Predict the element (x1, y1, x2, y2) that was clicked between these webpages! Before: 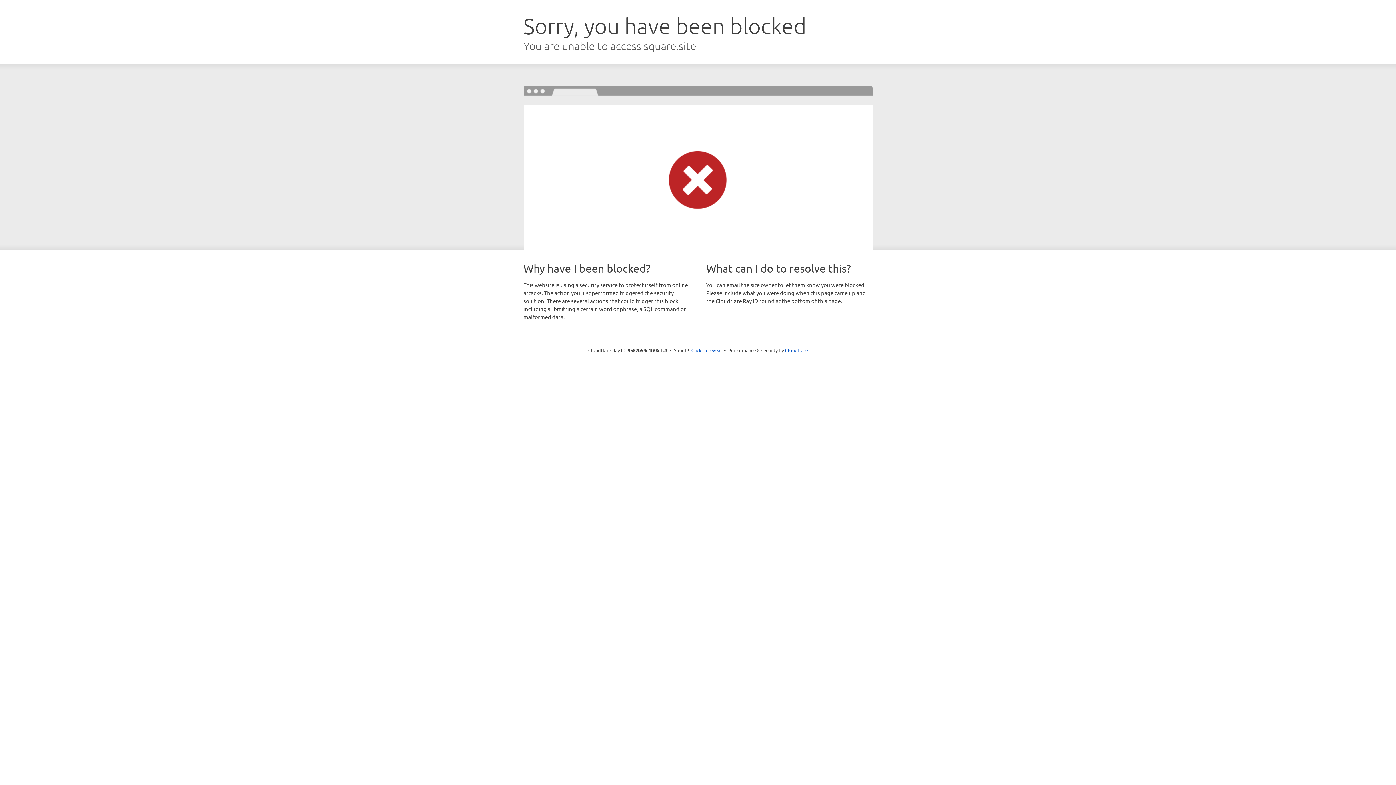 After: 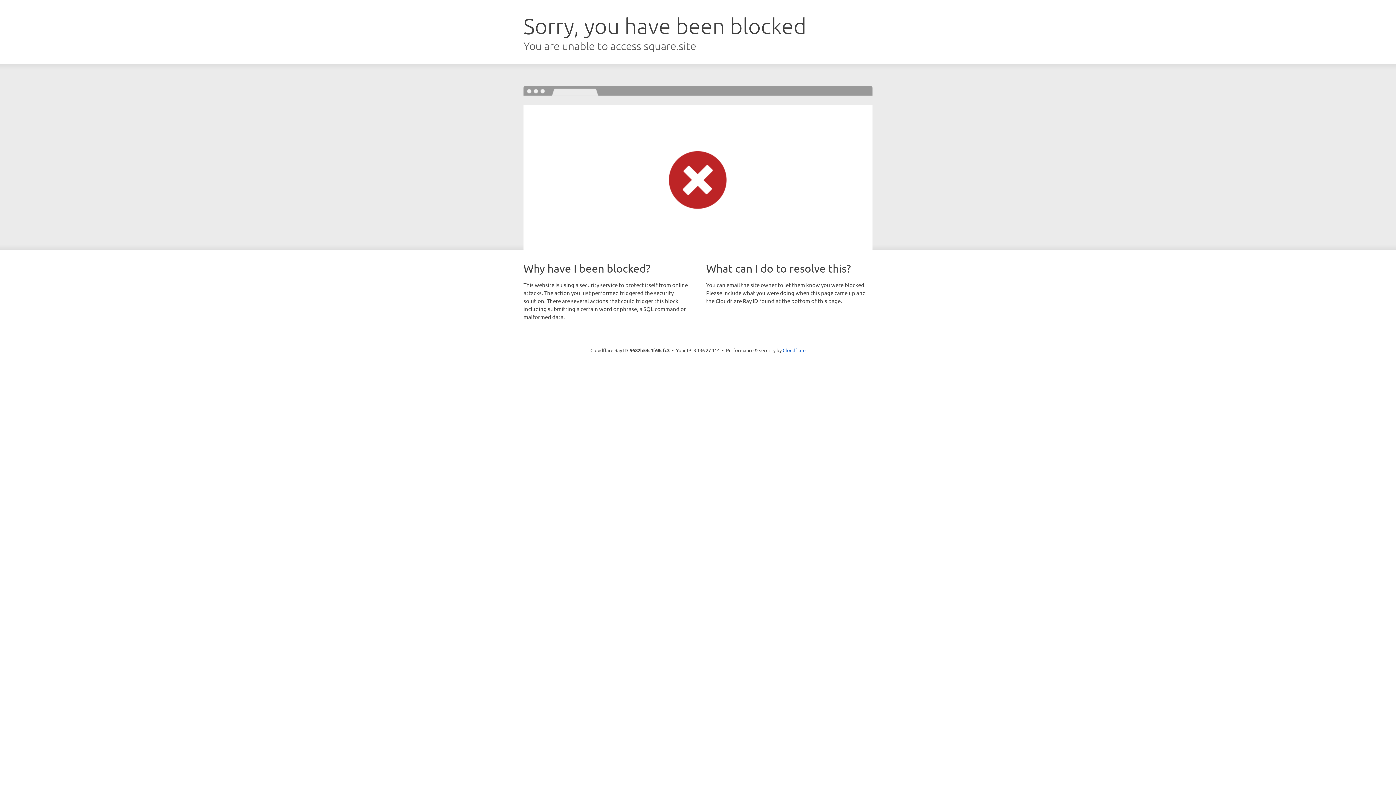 Action: label: Click to reveal bbox: (691, 346, 722, 353)